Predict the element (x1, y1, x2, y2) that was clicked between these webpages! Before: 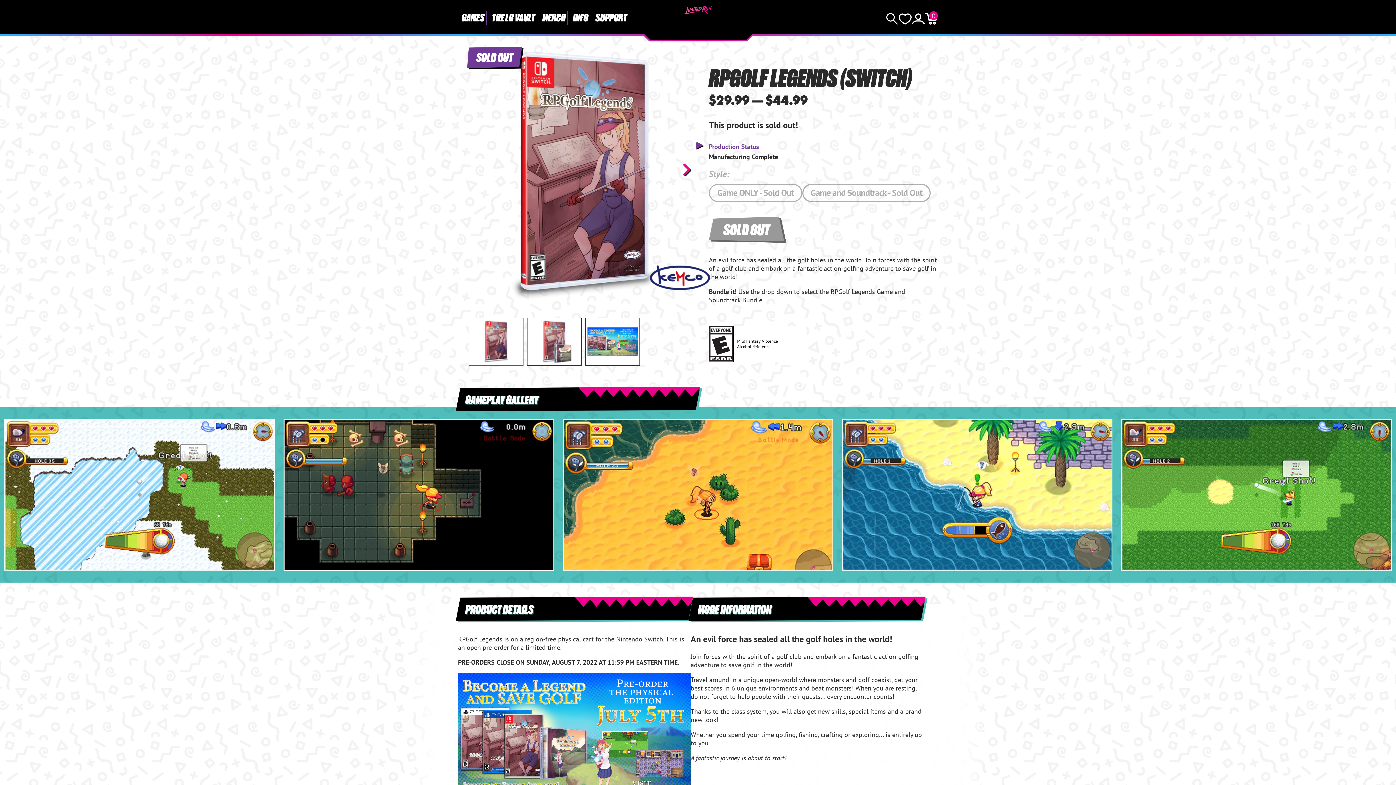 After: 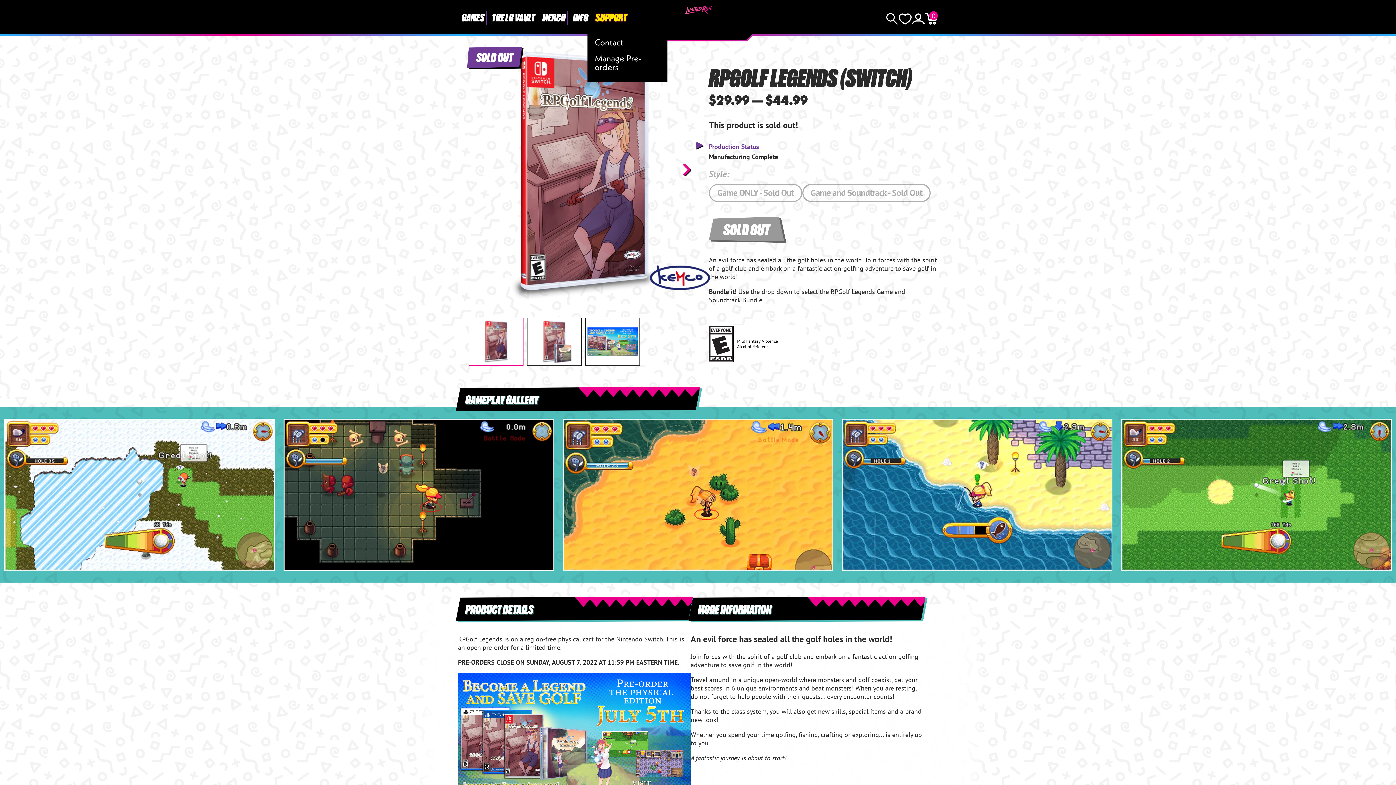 Action: label: SUPPORT bbox: (592, 0, 630, 34)